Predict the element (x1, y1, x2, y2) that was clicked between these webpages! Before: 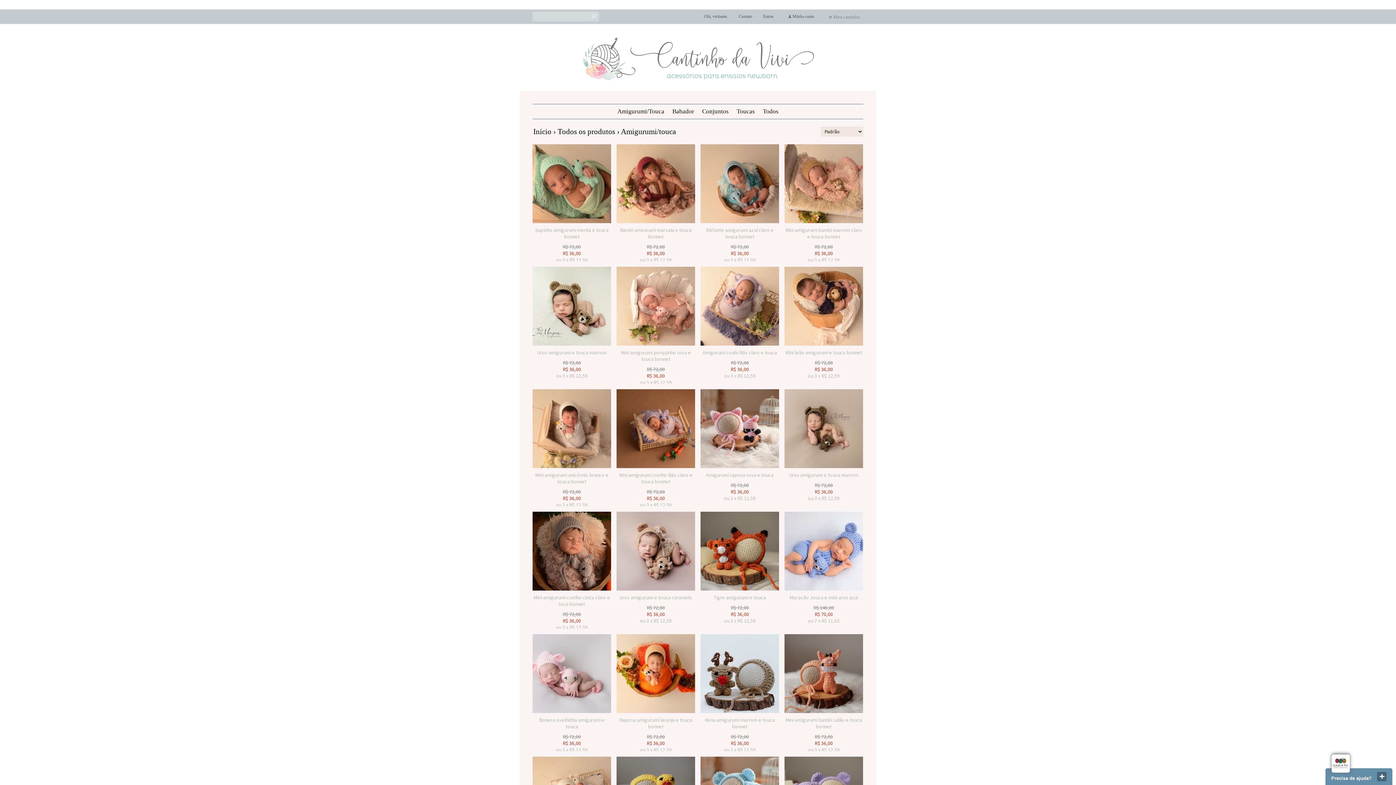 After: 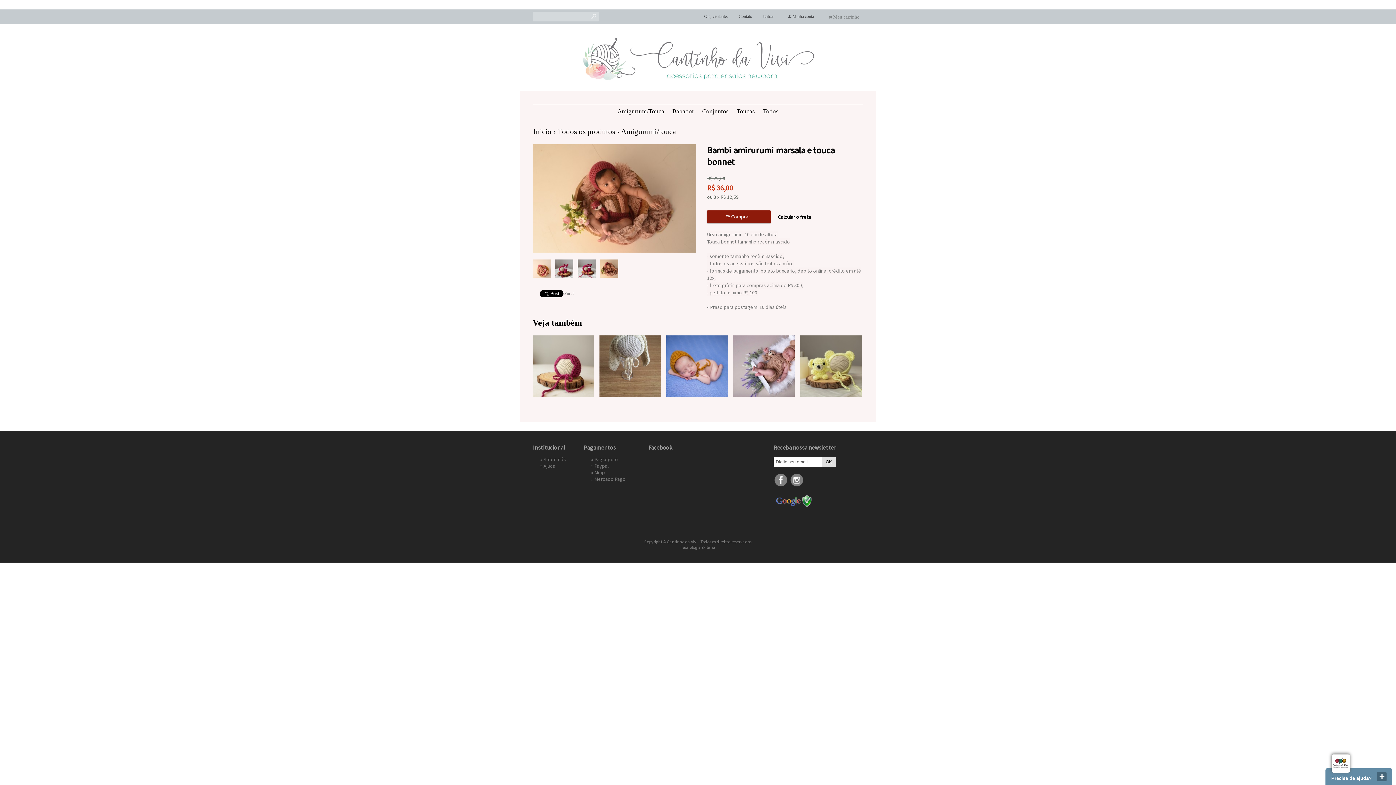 Action: bbox: (620, 226, 691, 240) label: Bambi amirurumi marsala e touca bonnet